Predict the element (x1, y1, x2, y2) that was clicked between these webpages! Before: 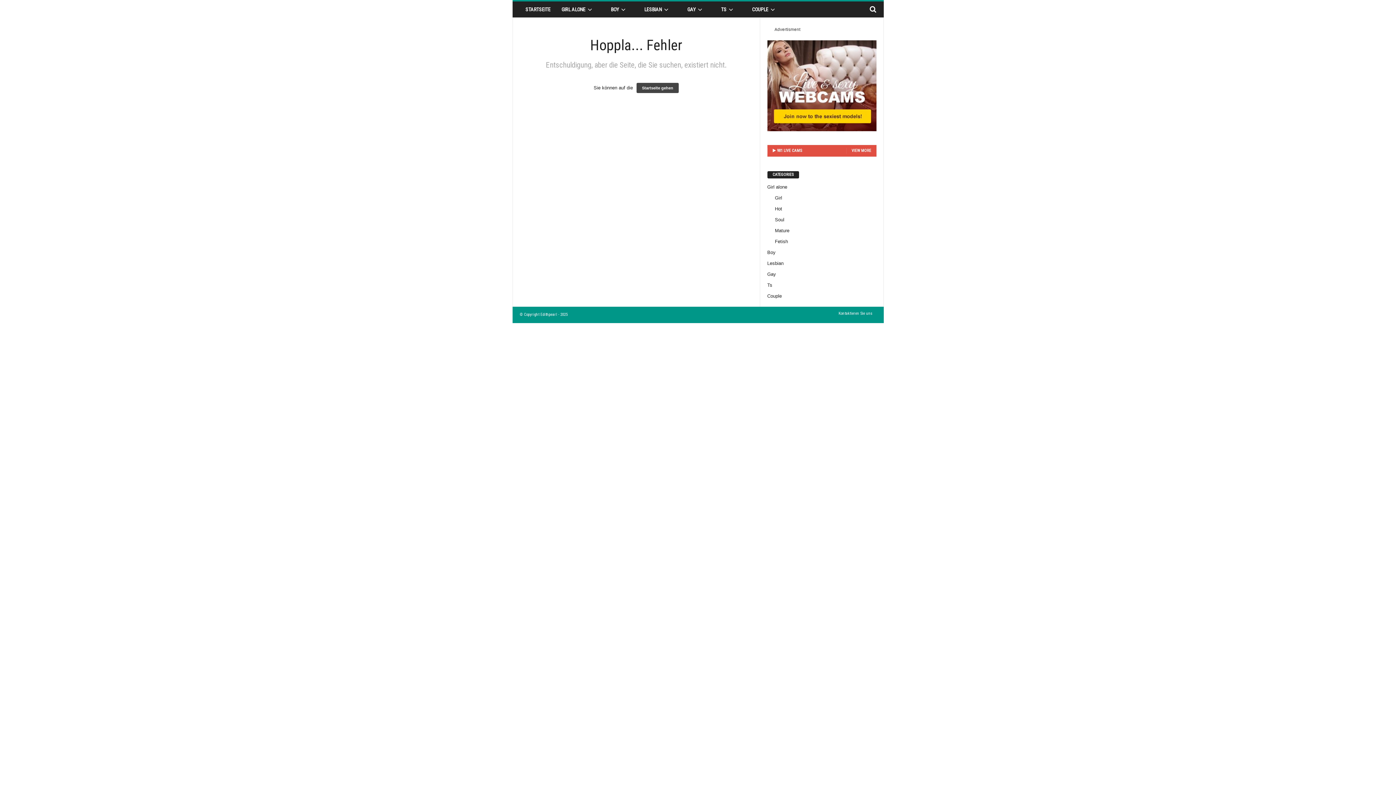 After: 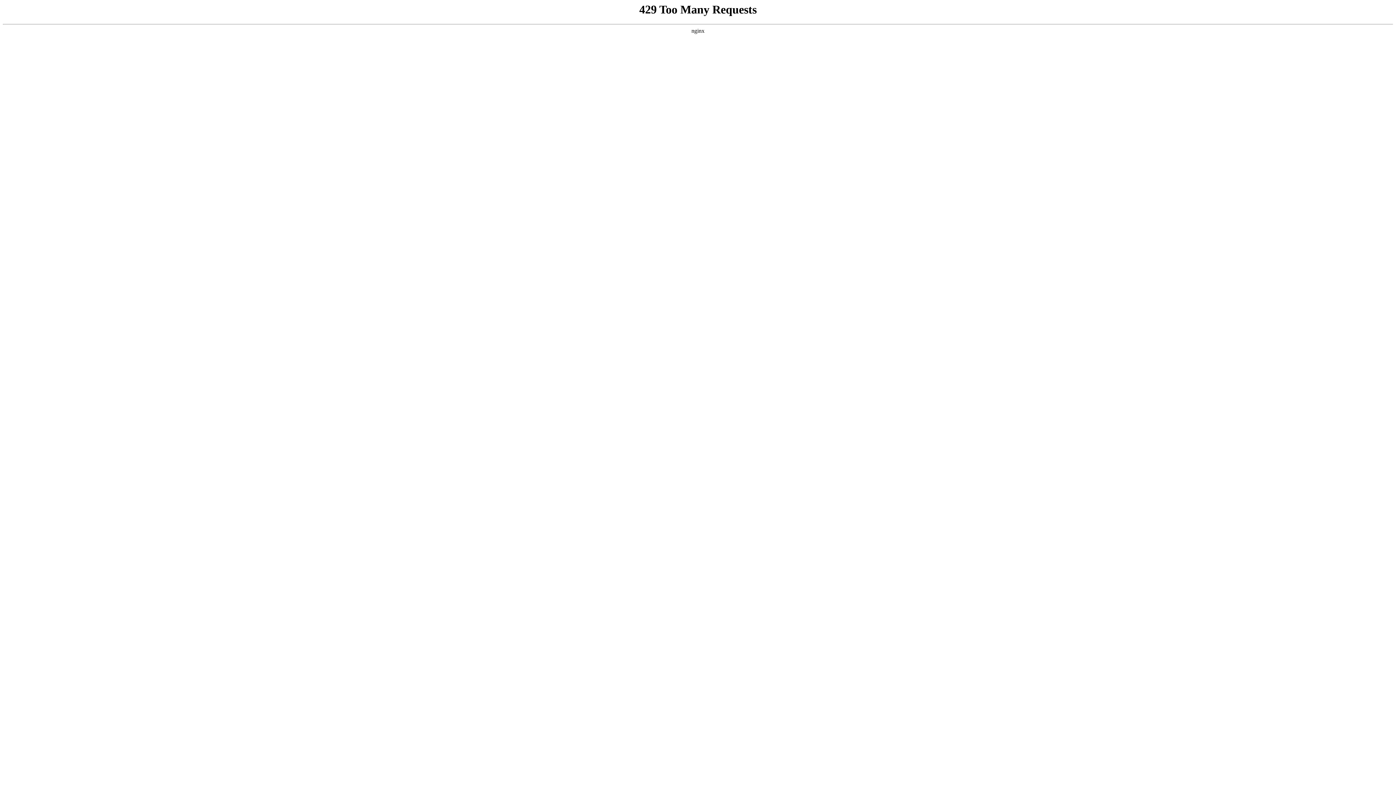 Action: label: BOY bbox: (605, 1, 639, 17)